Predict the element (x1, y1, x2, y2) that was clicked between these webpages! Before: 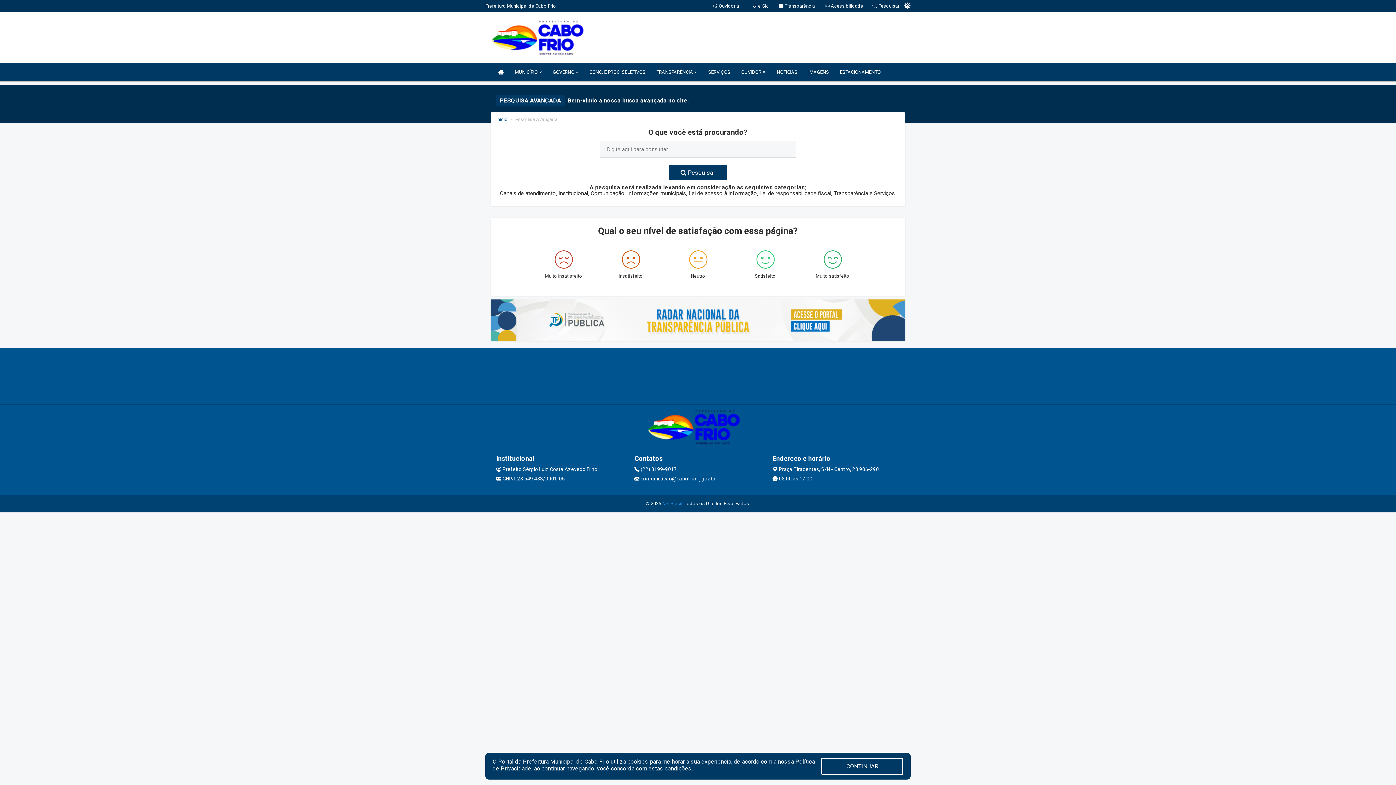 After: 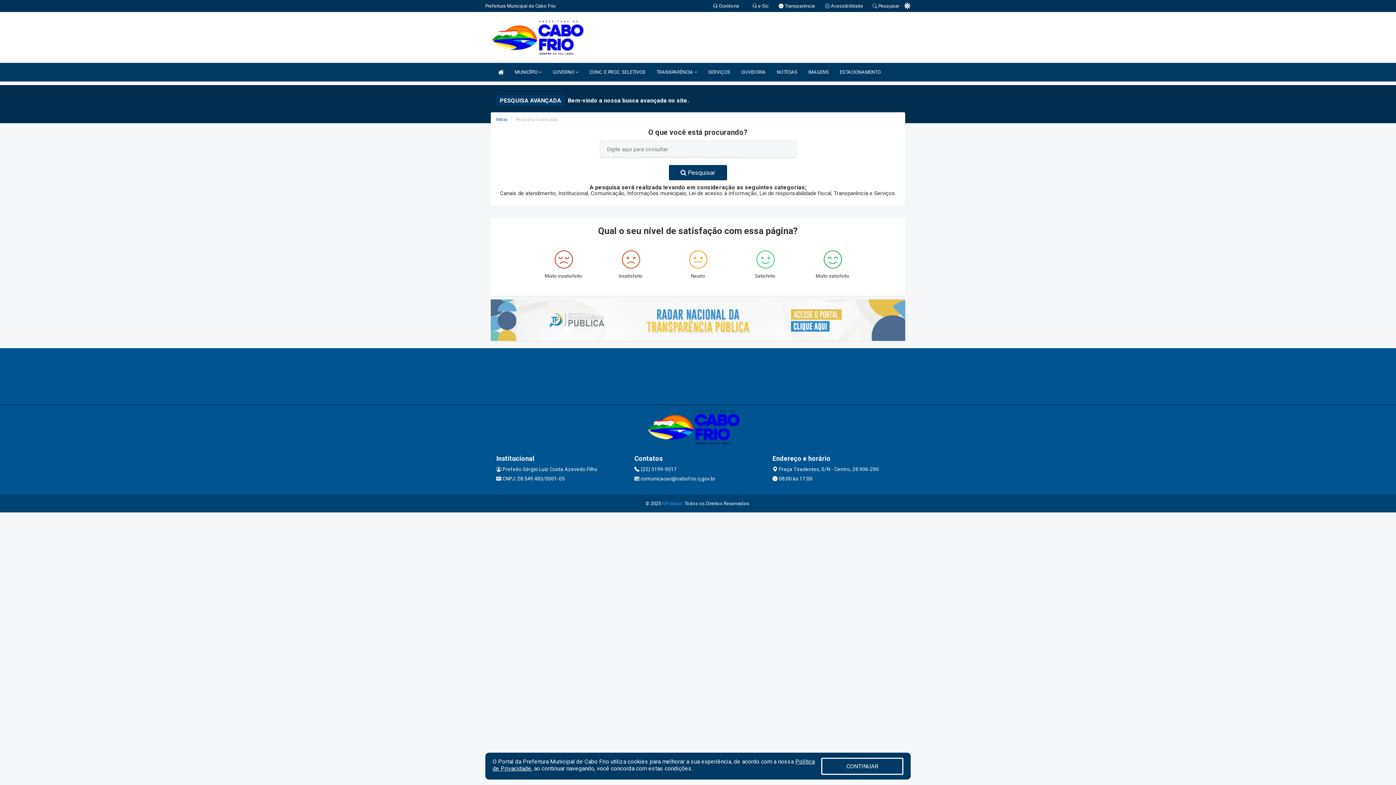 Action: bbox: (490, 317, 905, 322)